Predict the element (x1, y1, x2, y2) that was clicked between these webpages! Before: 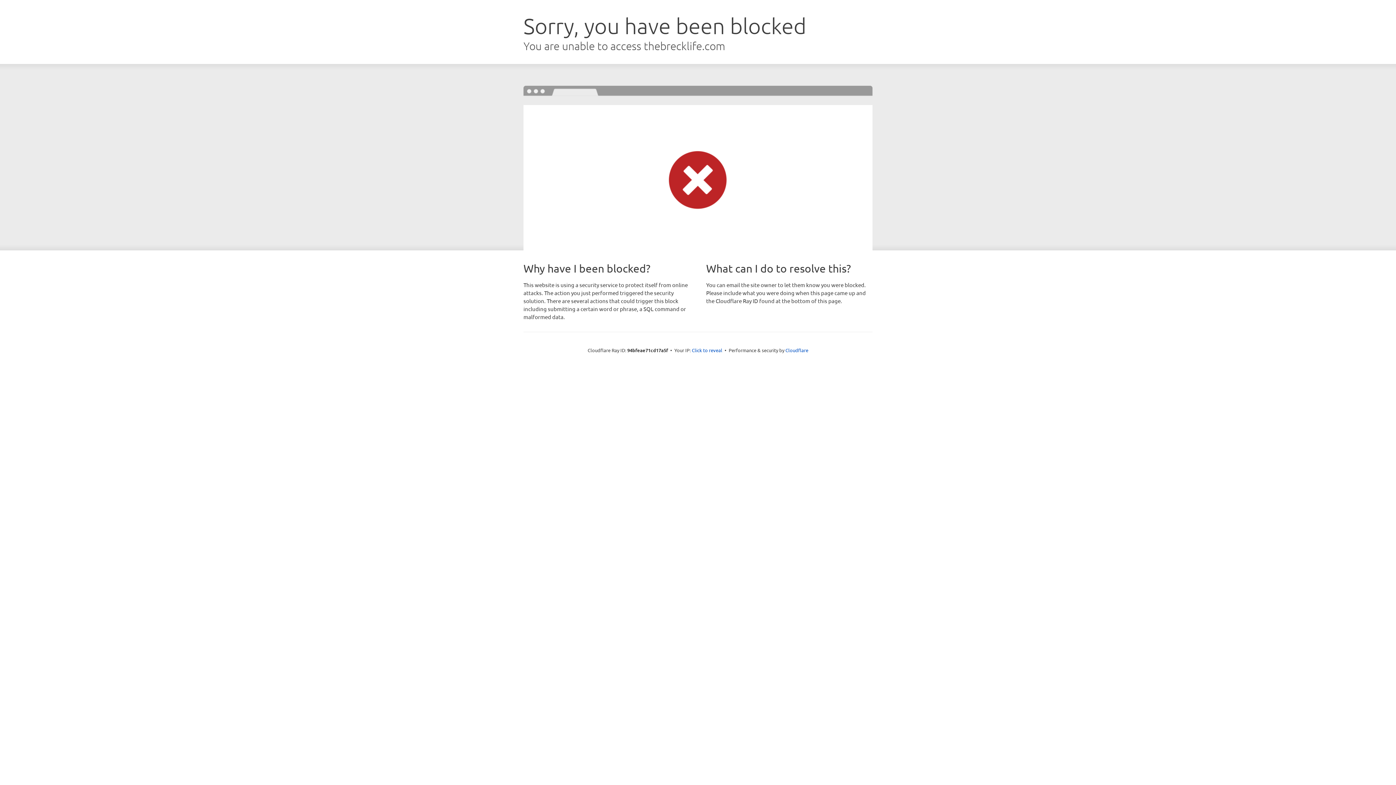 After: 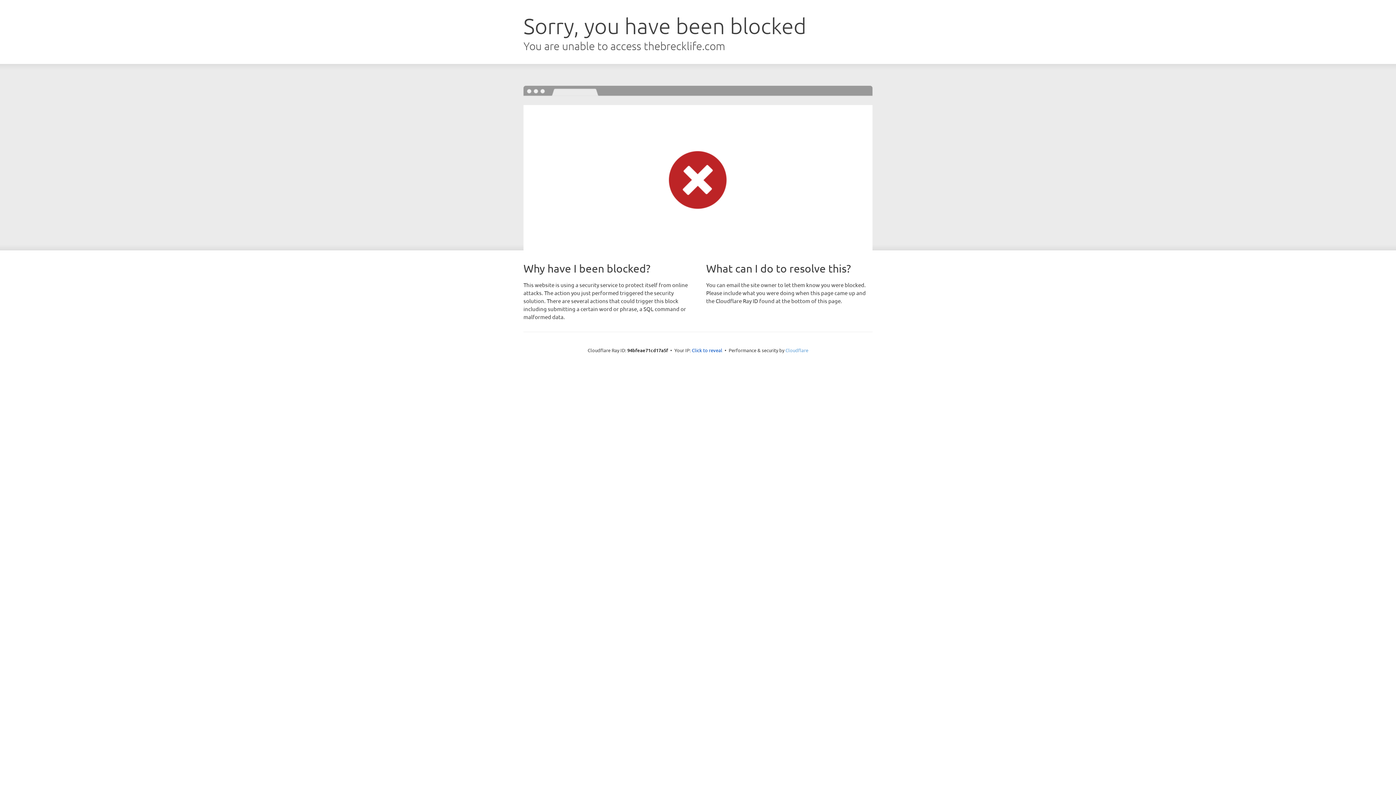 Action: bbox: (785, 347, 808, 353) label: Cloudflare